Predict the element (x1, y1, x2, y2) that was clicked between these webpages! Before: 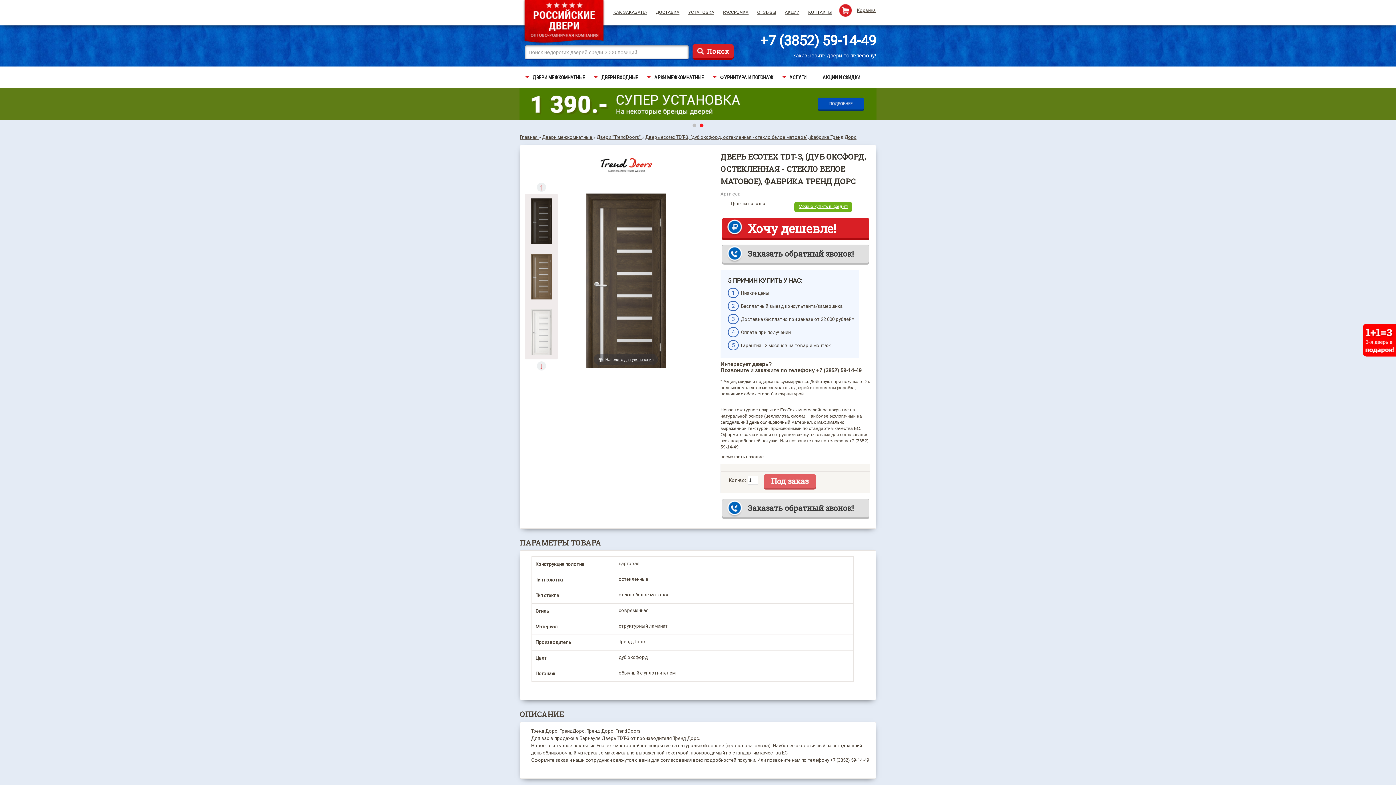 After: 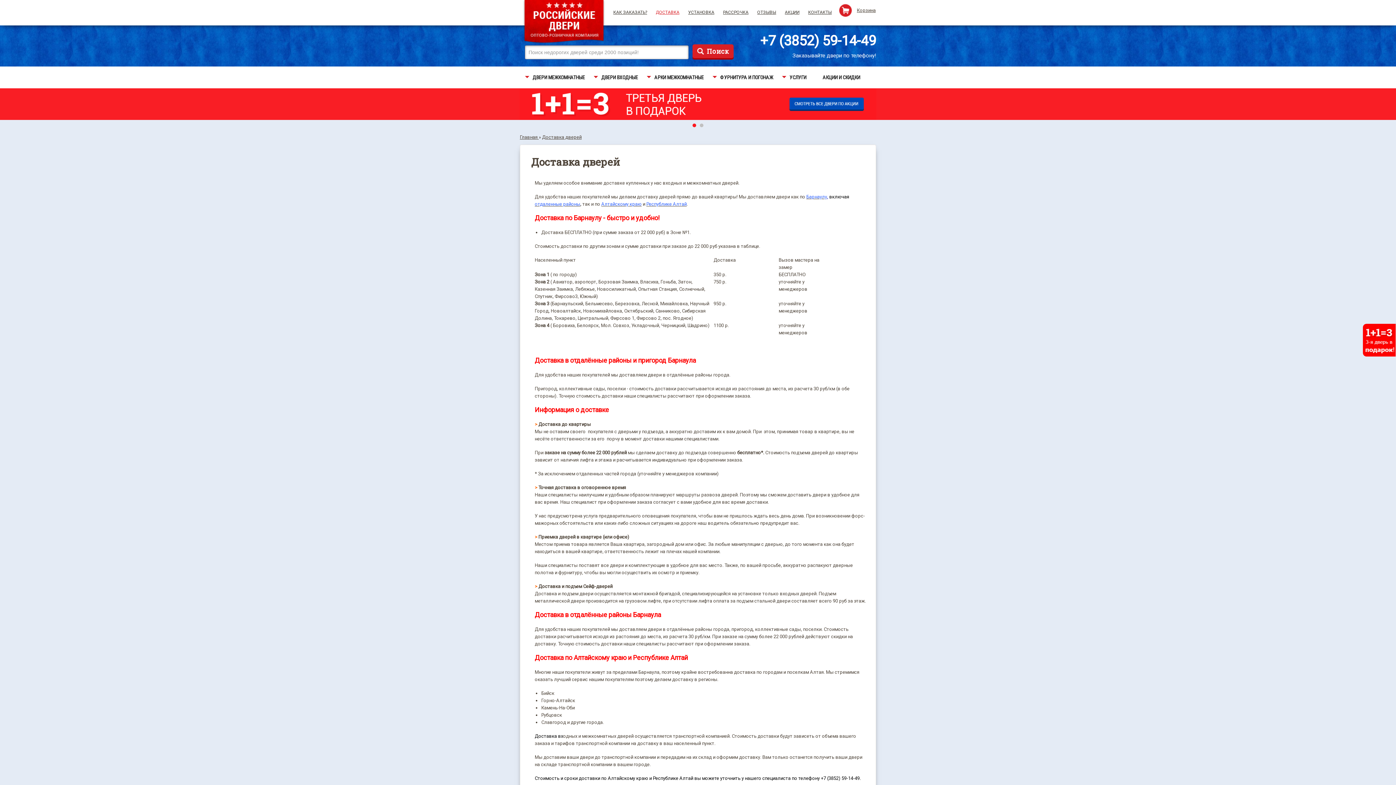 Action: label: ДОСТАВКА bbox: (656, 9, 679, 14)